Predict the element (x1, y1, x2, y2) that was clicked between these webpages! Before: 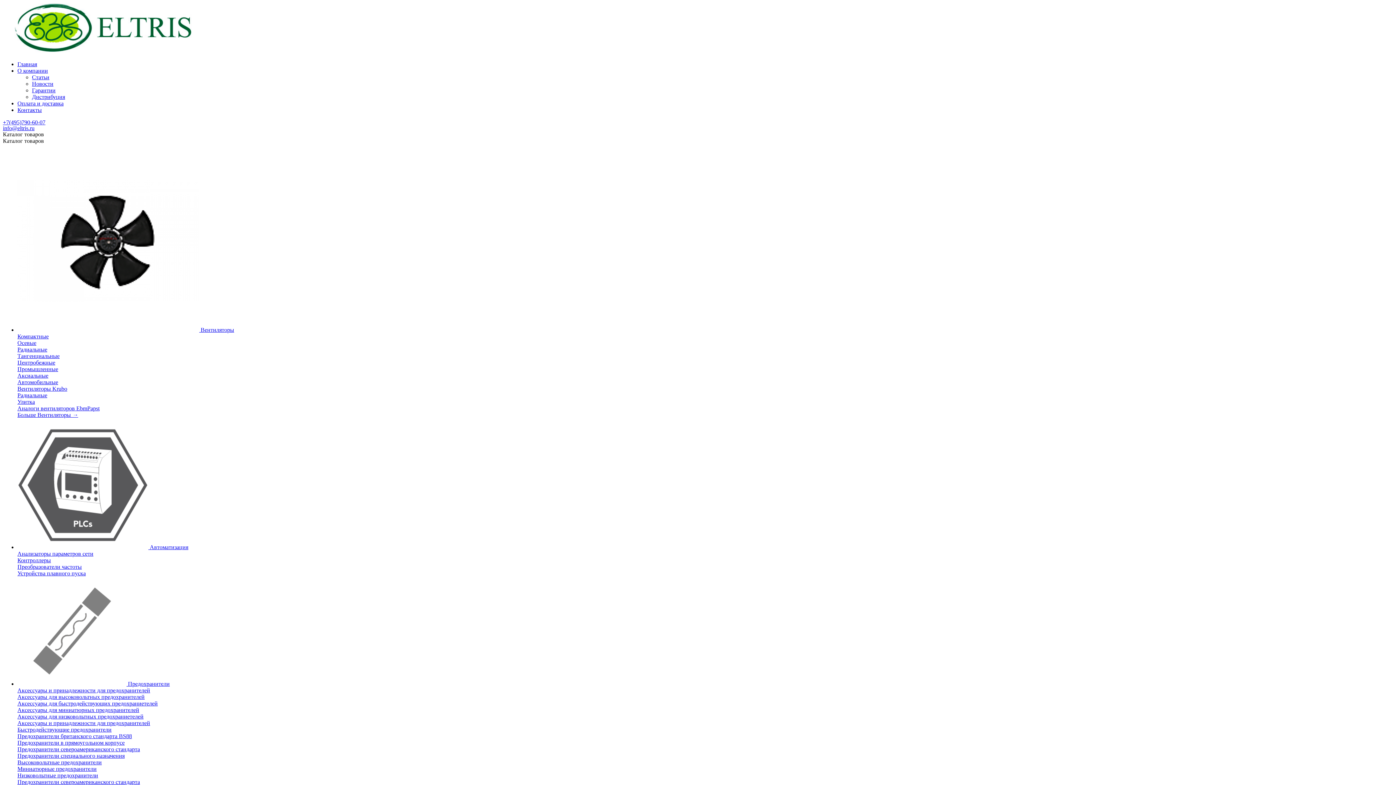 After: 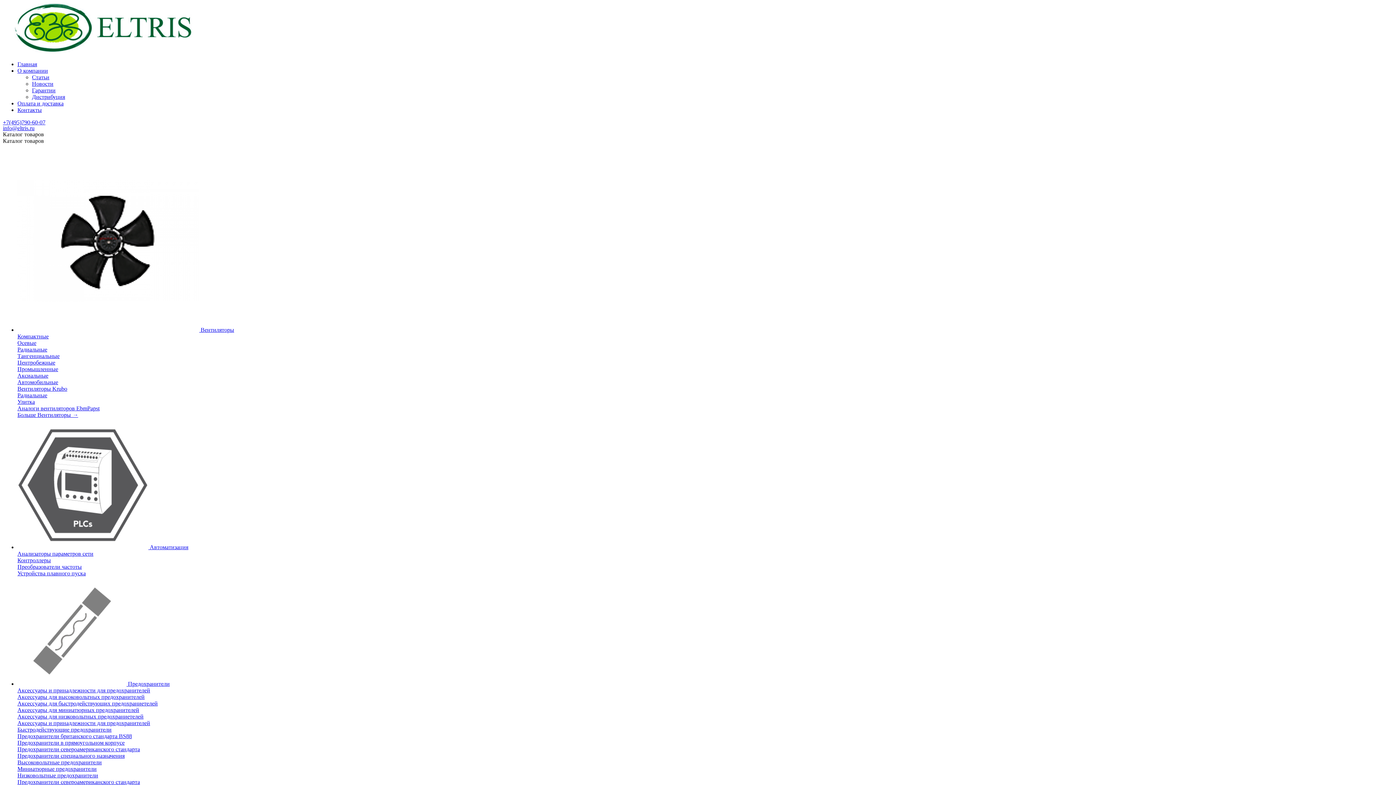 Action: label: Предохранители специального назначения bbox: (17, 753, 124, 759)